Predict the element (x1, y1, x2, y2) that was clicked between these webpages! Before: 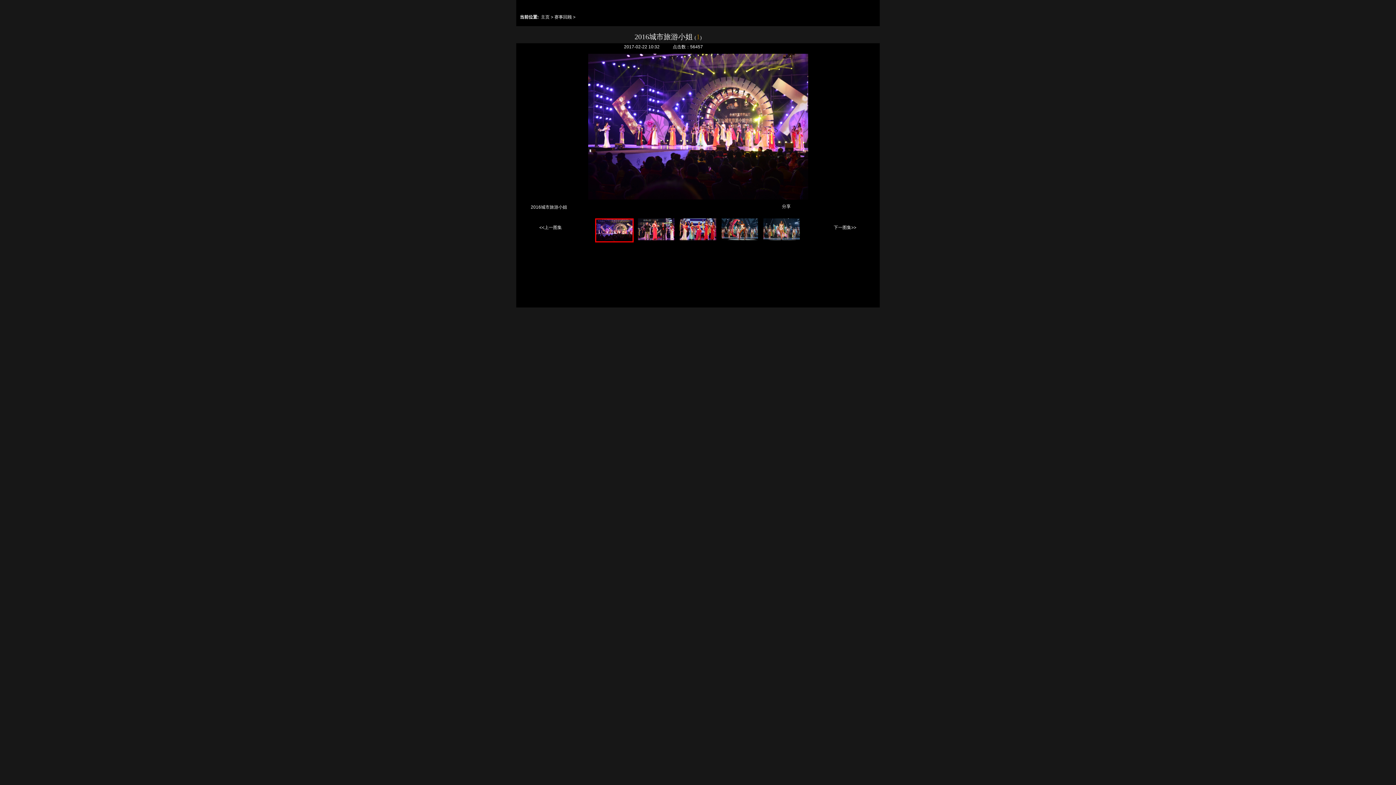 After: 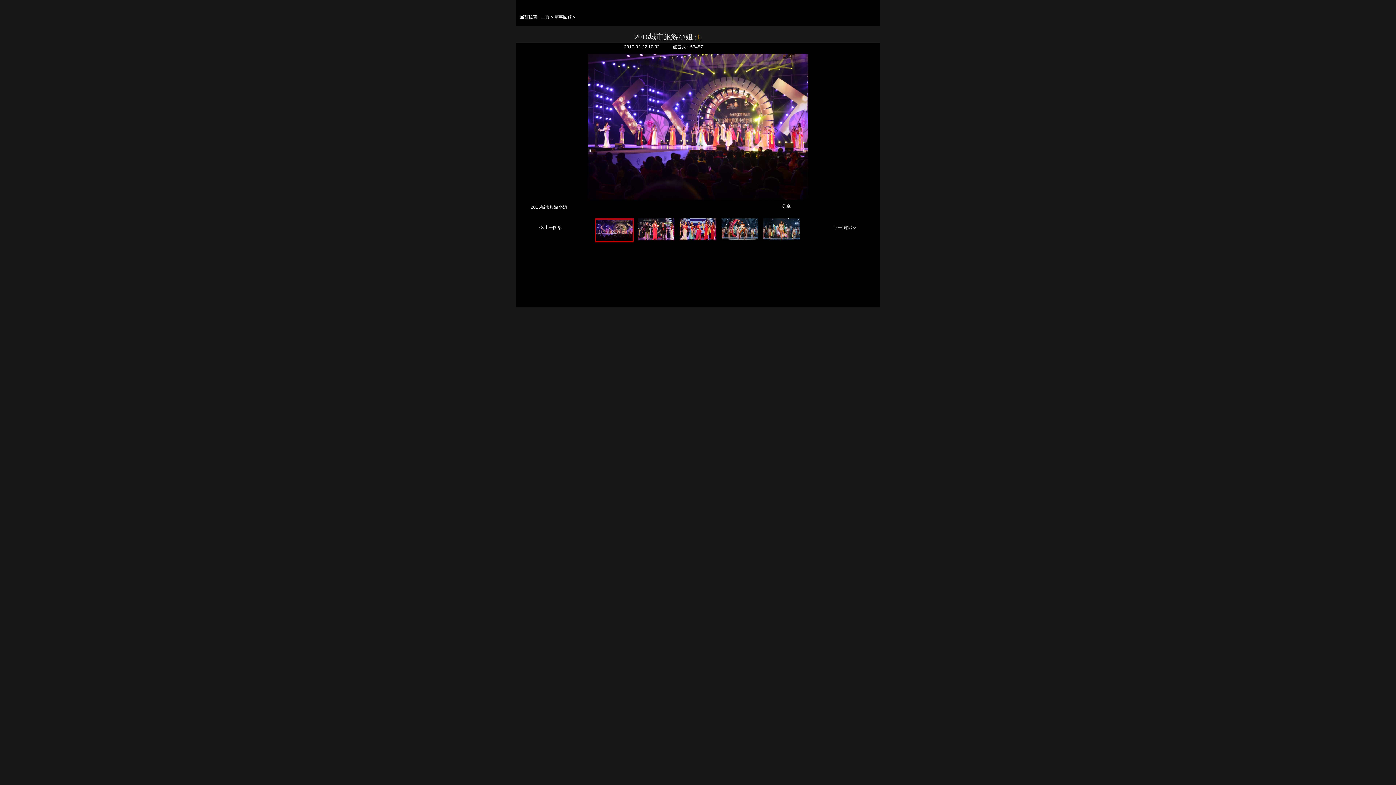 Action: bbox: (595, 218, 633, 242)